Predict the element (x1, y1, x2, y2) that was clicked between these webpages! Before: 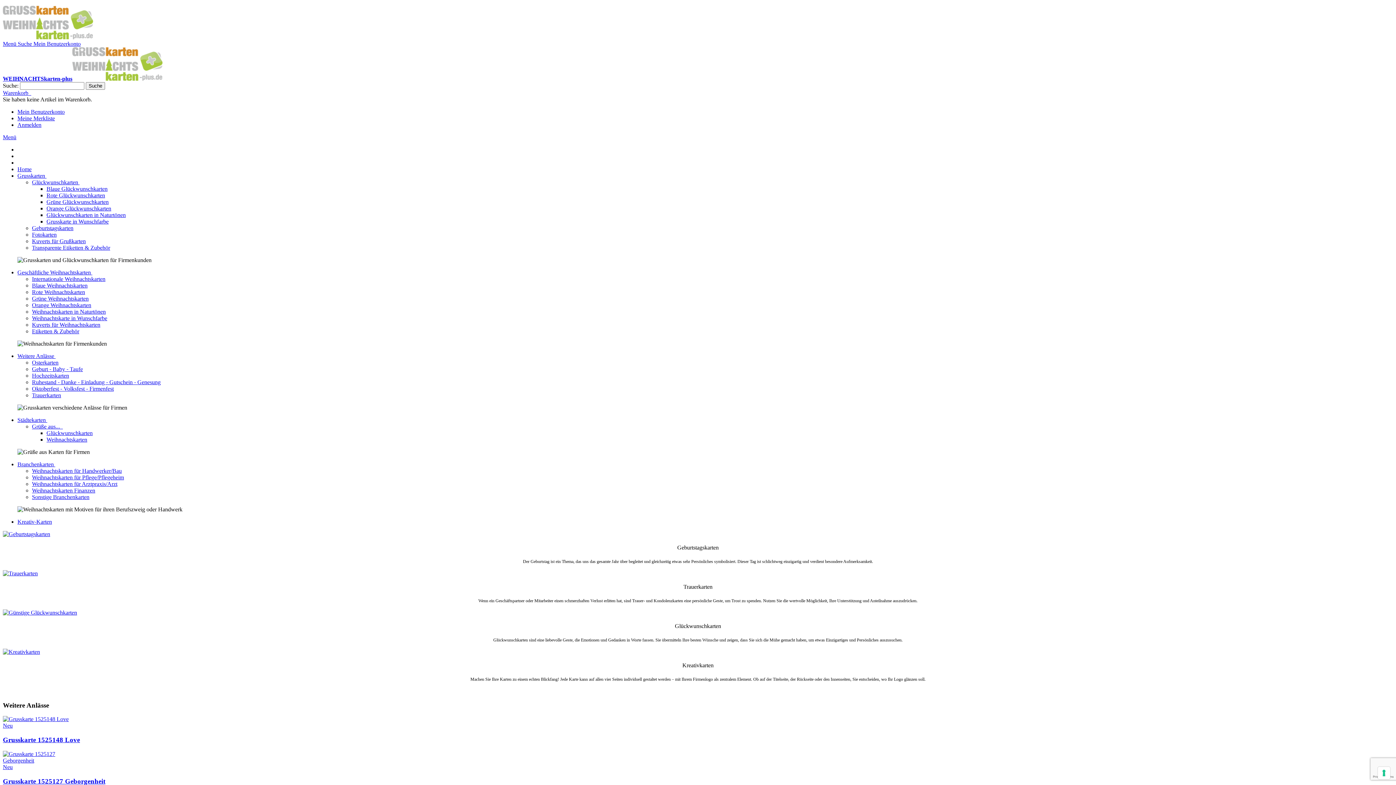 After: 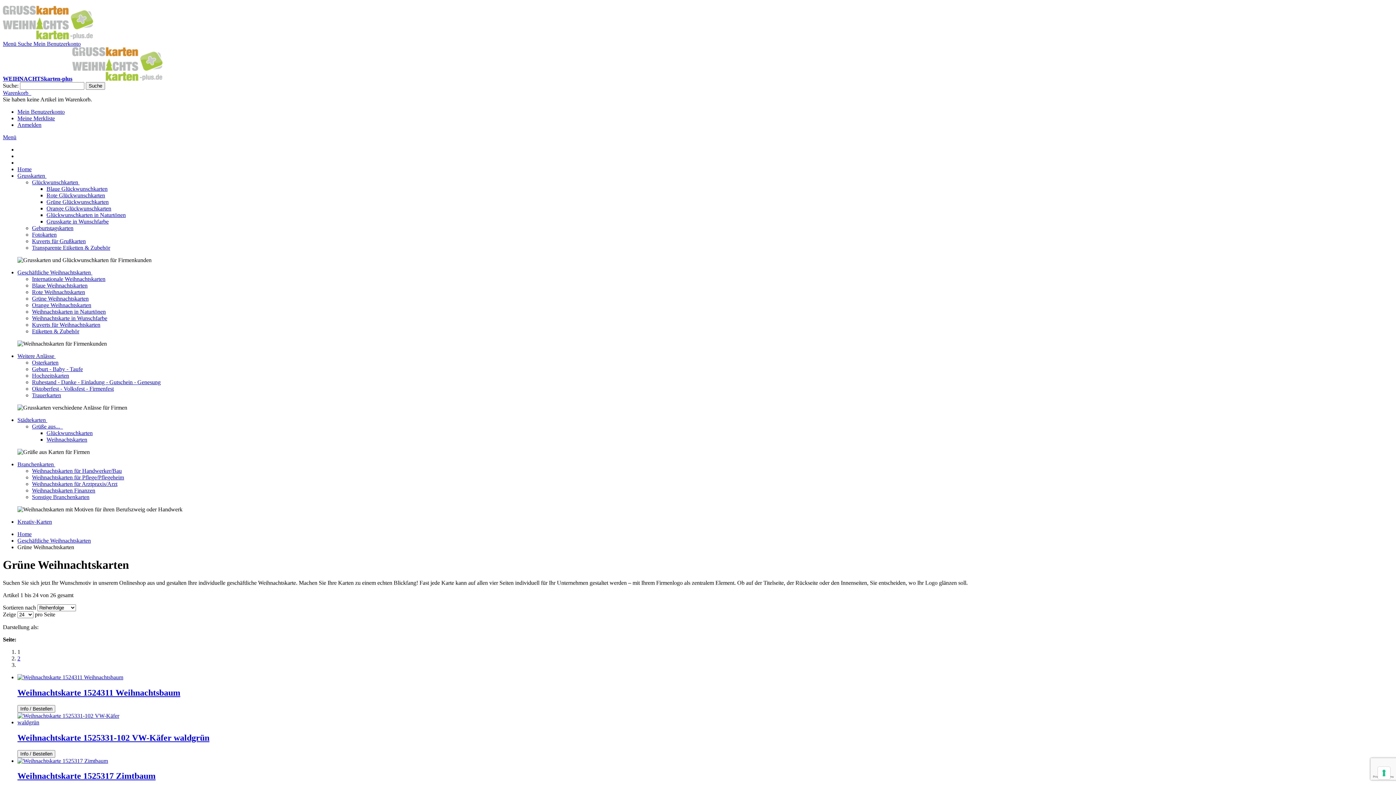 Action: label: Grüne Weihnachtskarten bbox: (32, 295, 88, 301)